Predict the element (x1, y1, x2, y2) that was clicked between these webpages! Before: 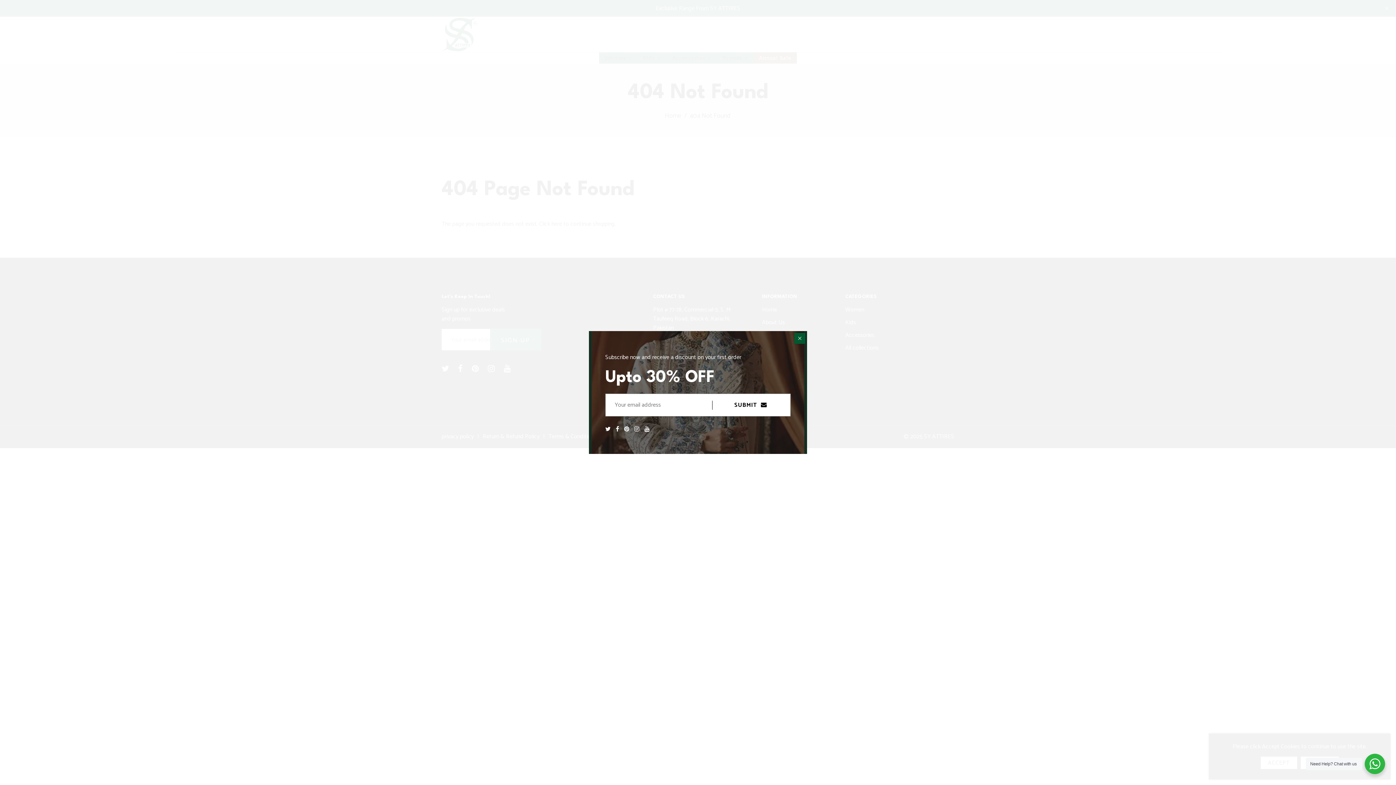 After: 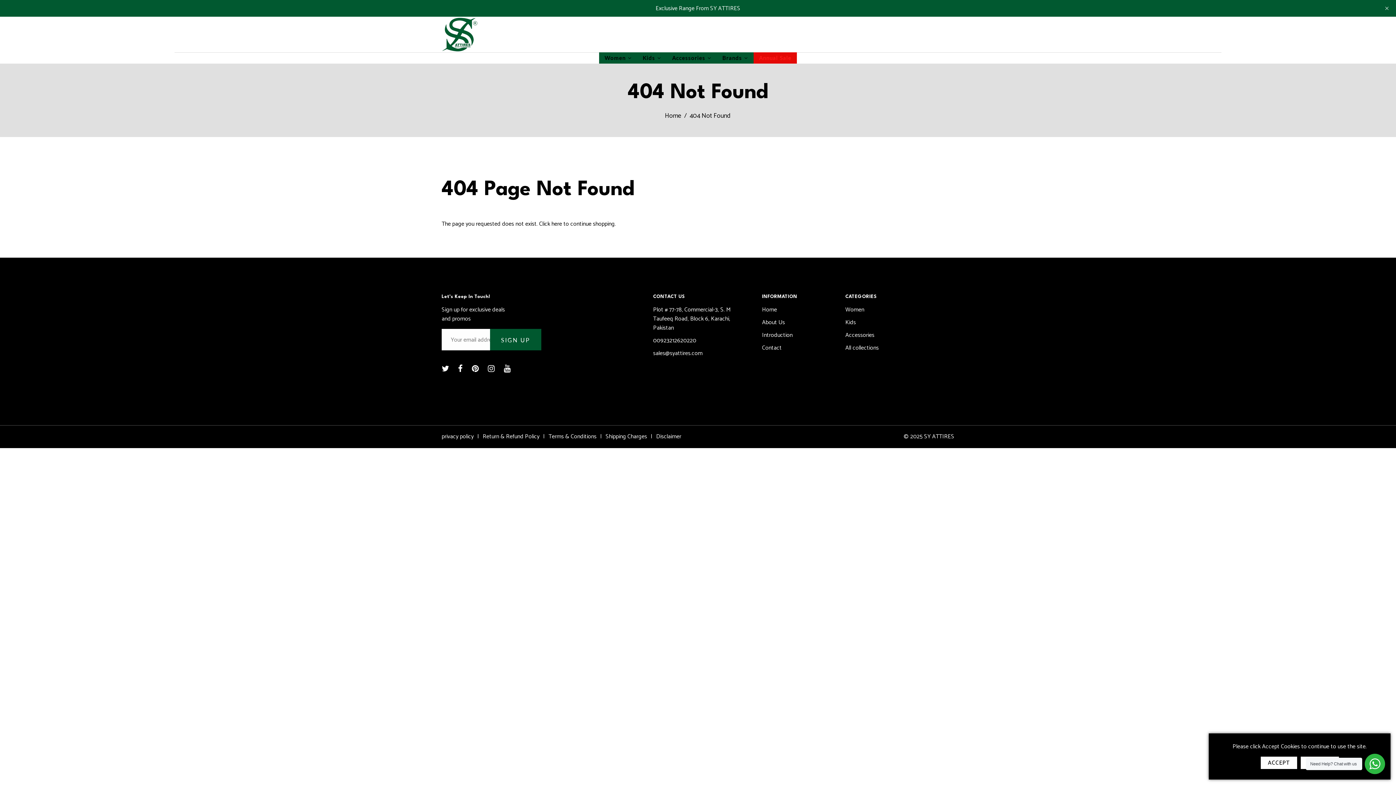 Action: bbox: (794, 333, 805, 344)